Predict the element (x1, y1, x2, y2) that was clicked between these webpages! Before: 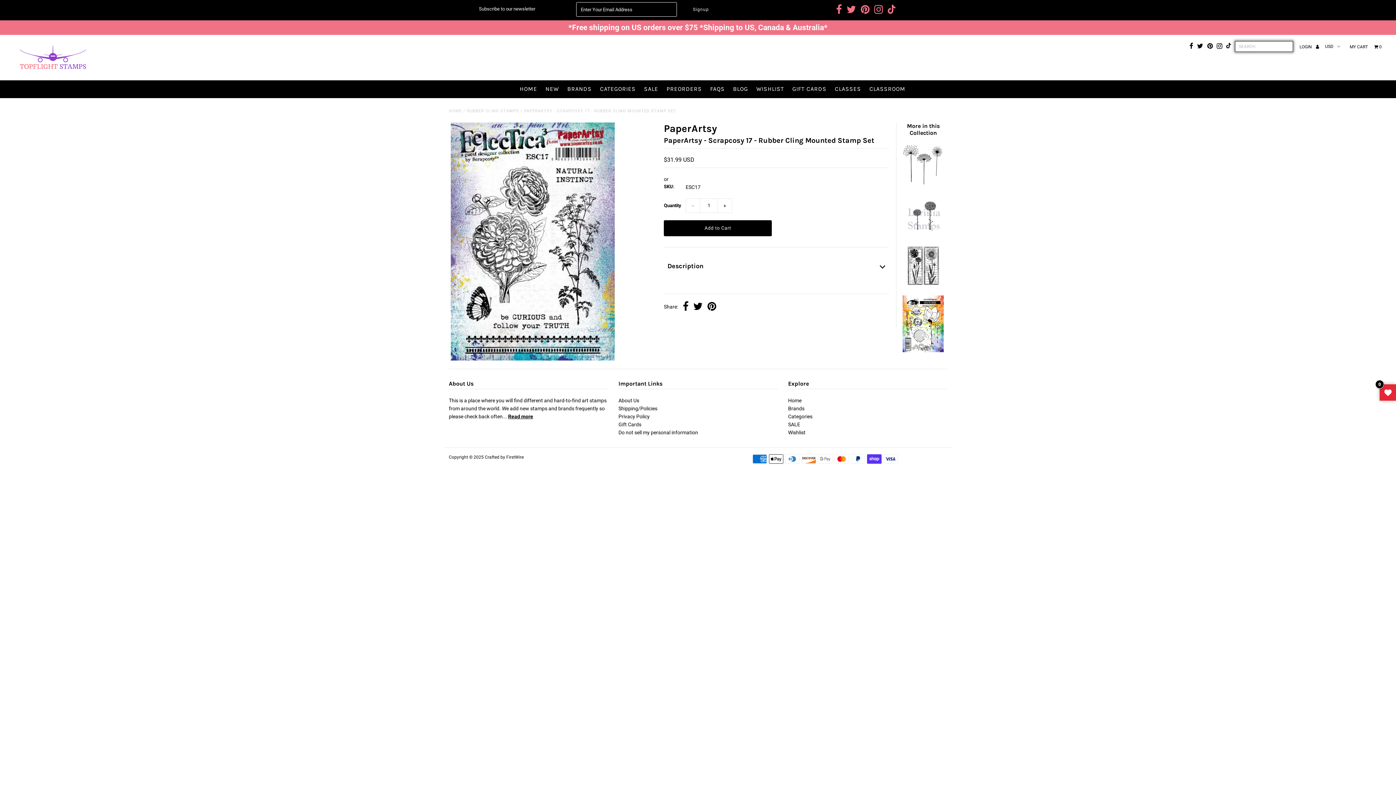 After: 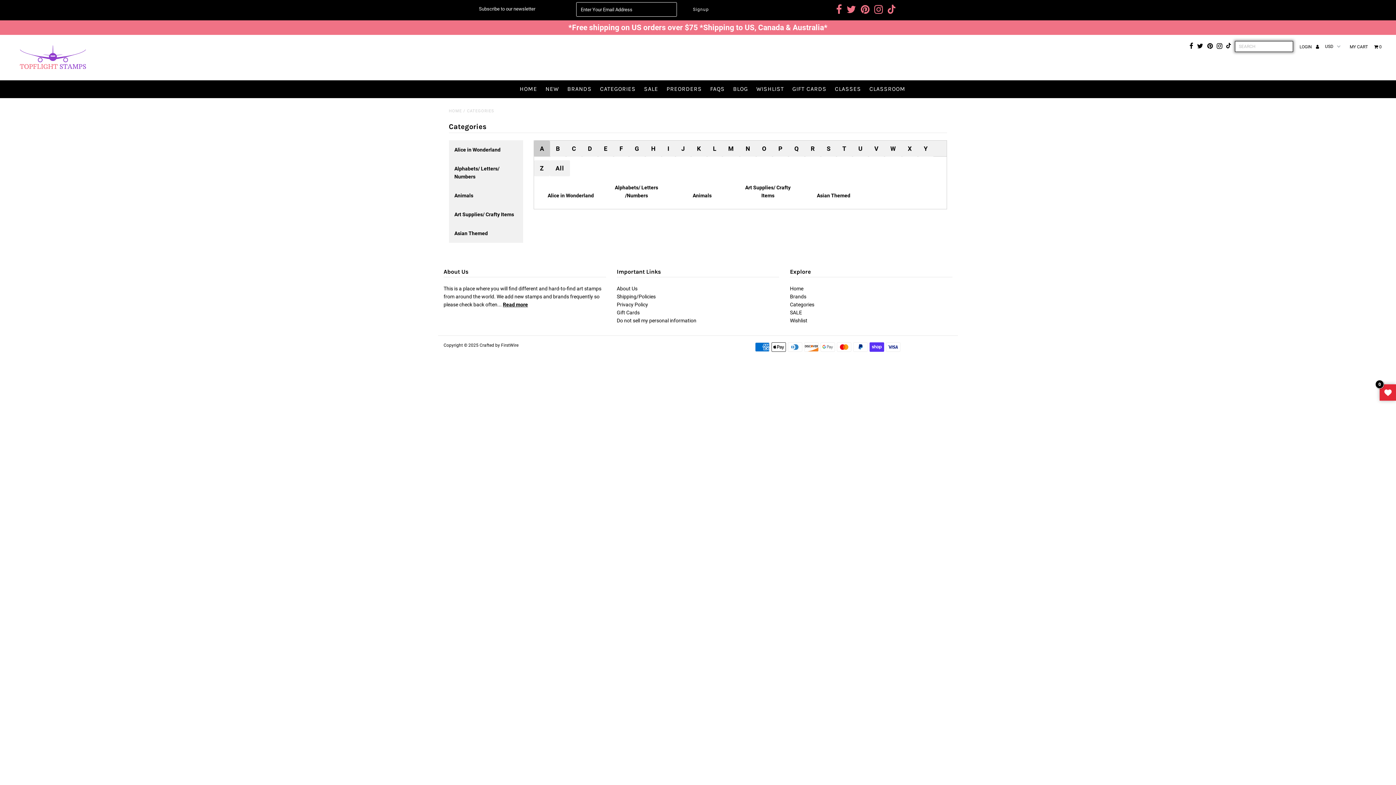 Action: label: CATEGORIES bbox: (596, 80, 639, 97)